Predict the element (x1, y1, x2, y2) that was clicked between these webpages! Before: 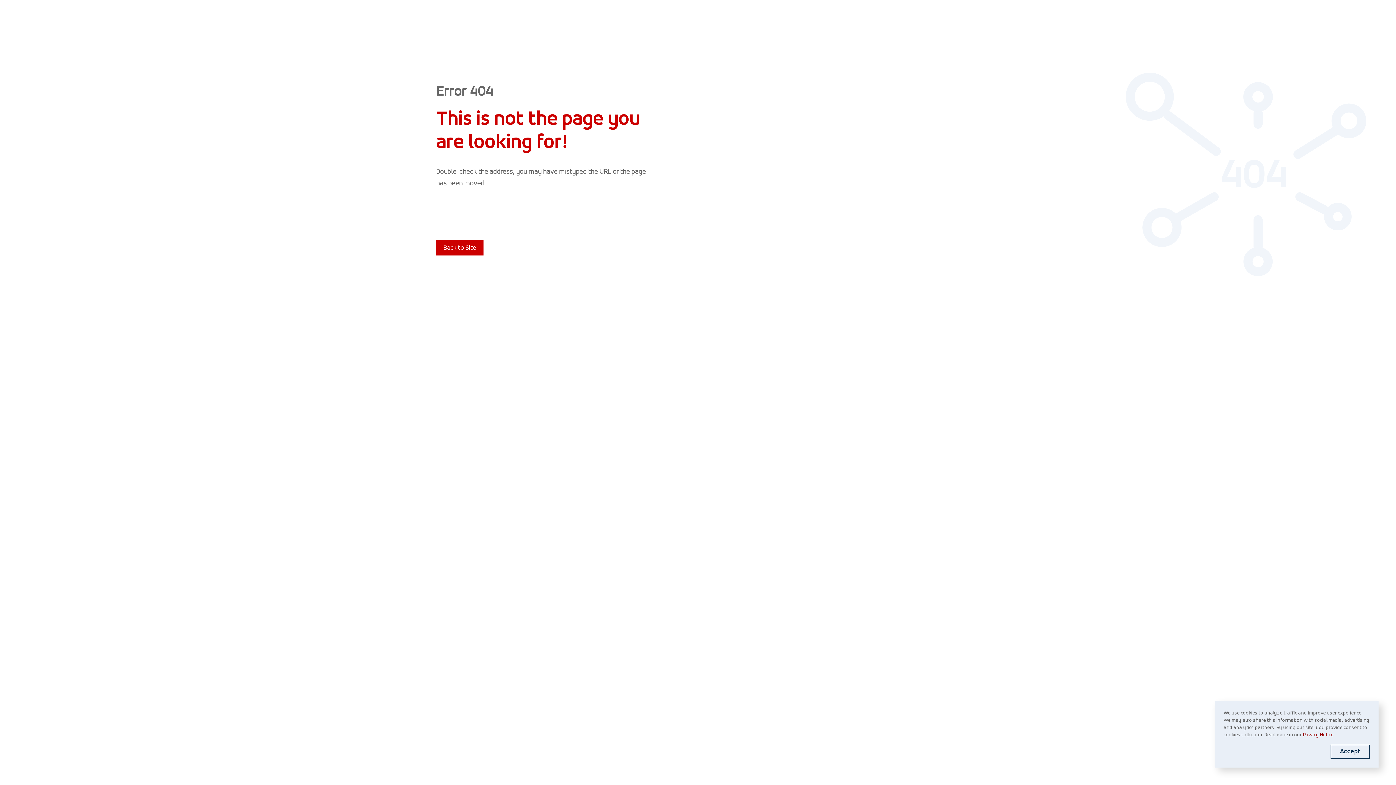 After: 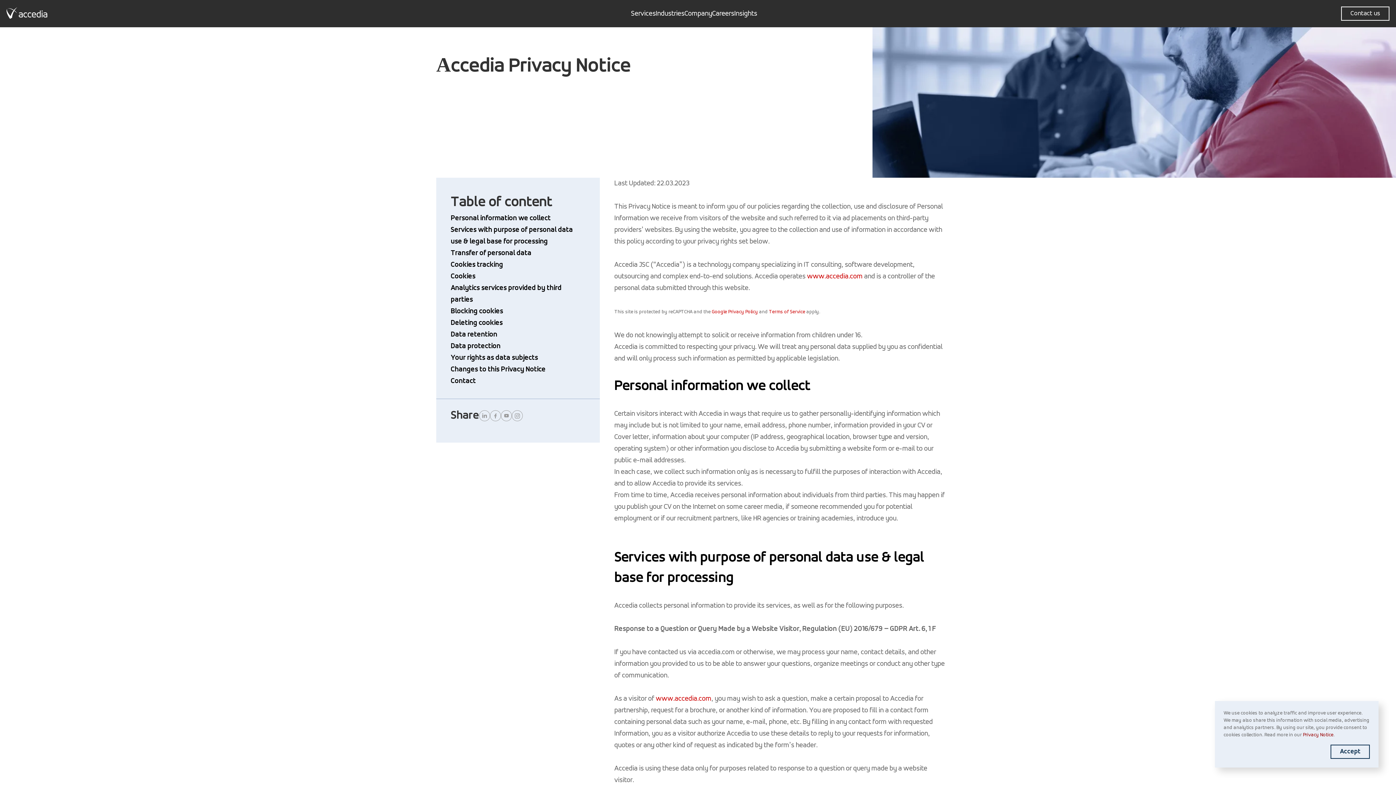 Action: label: Privacy Notice bbox: (1303, 732, 1333, 739)